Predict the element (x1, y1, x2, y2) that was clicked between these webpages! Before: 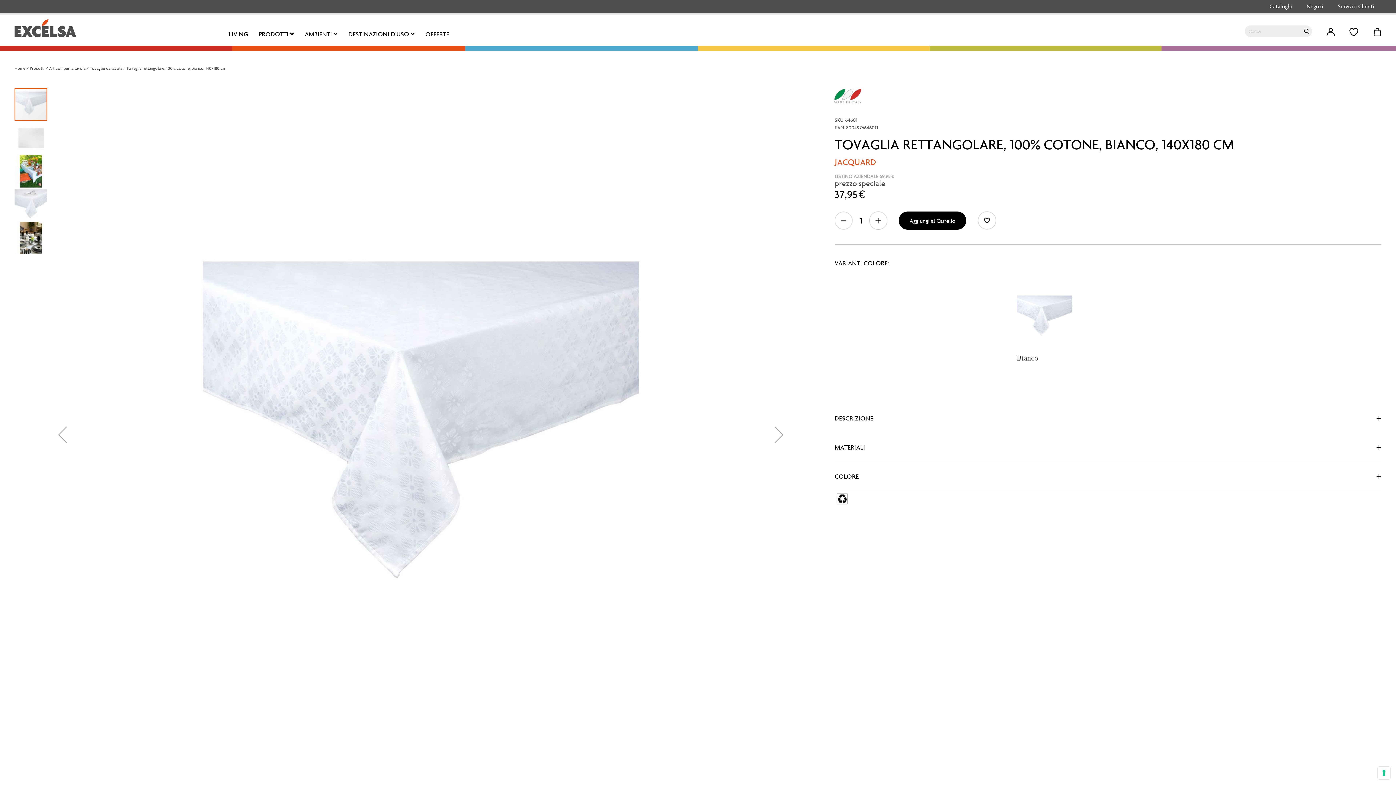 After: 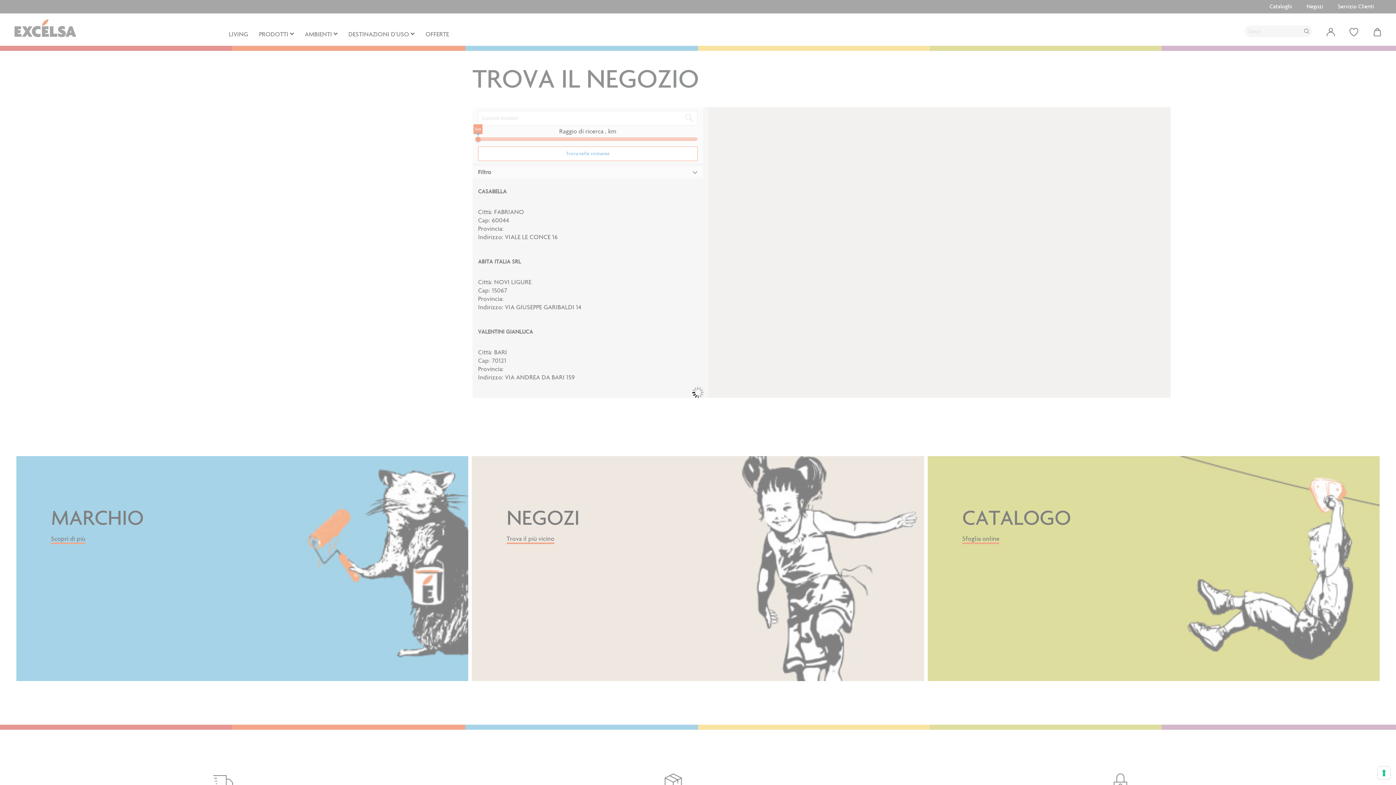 Action: label: Negozi bbox: (1306, 2, 1323, 10)